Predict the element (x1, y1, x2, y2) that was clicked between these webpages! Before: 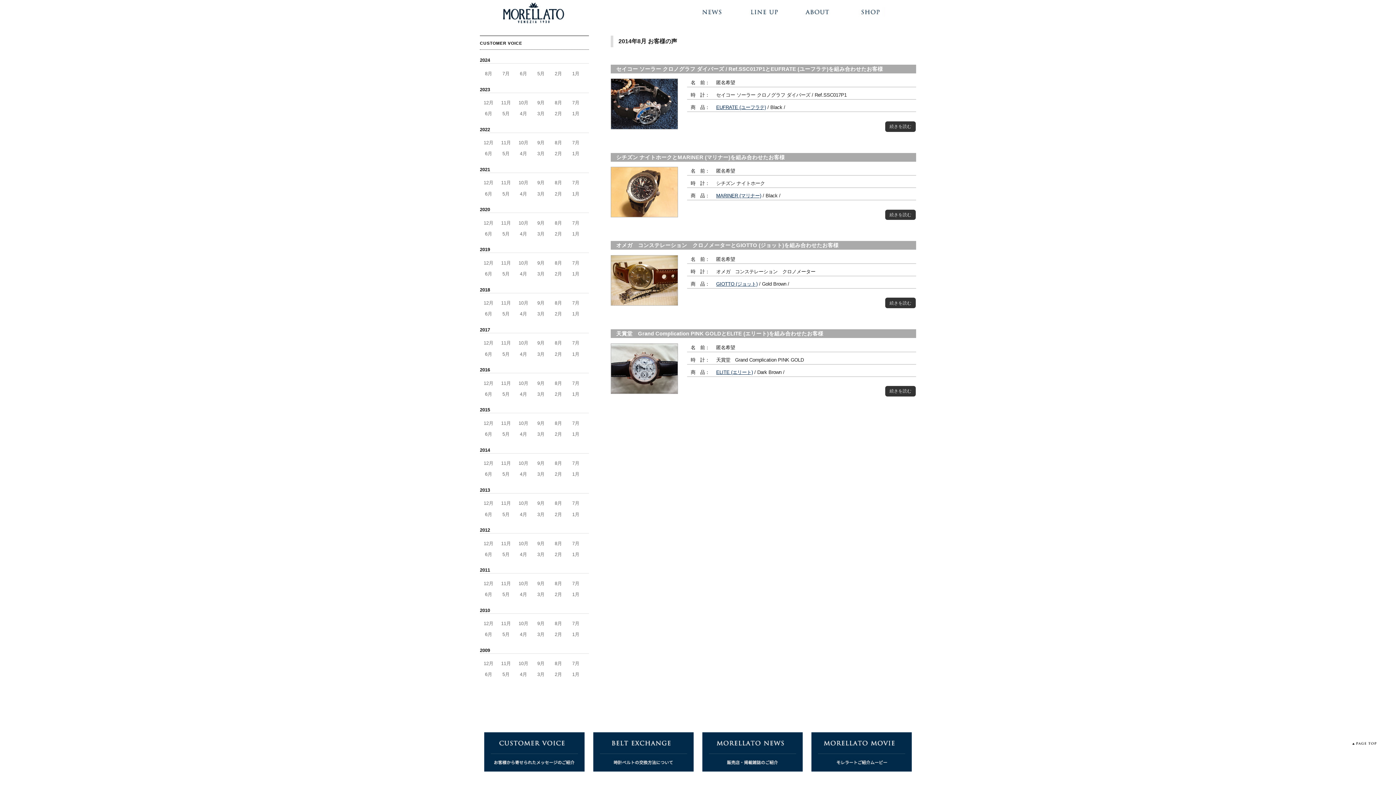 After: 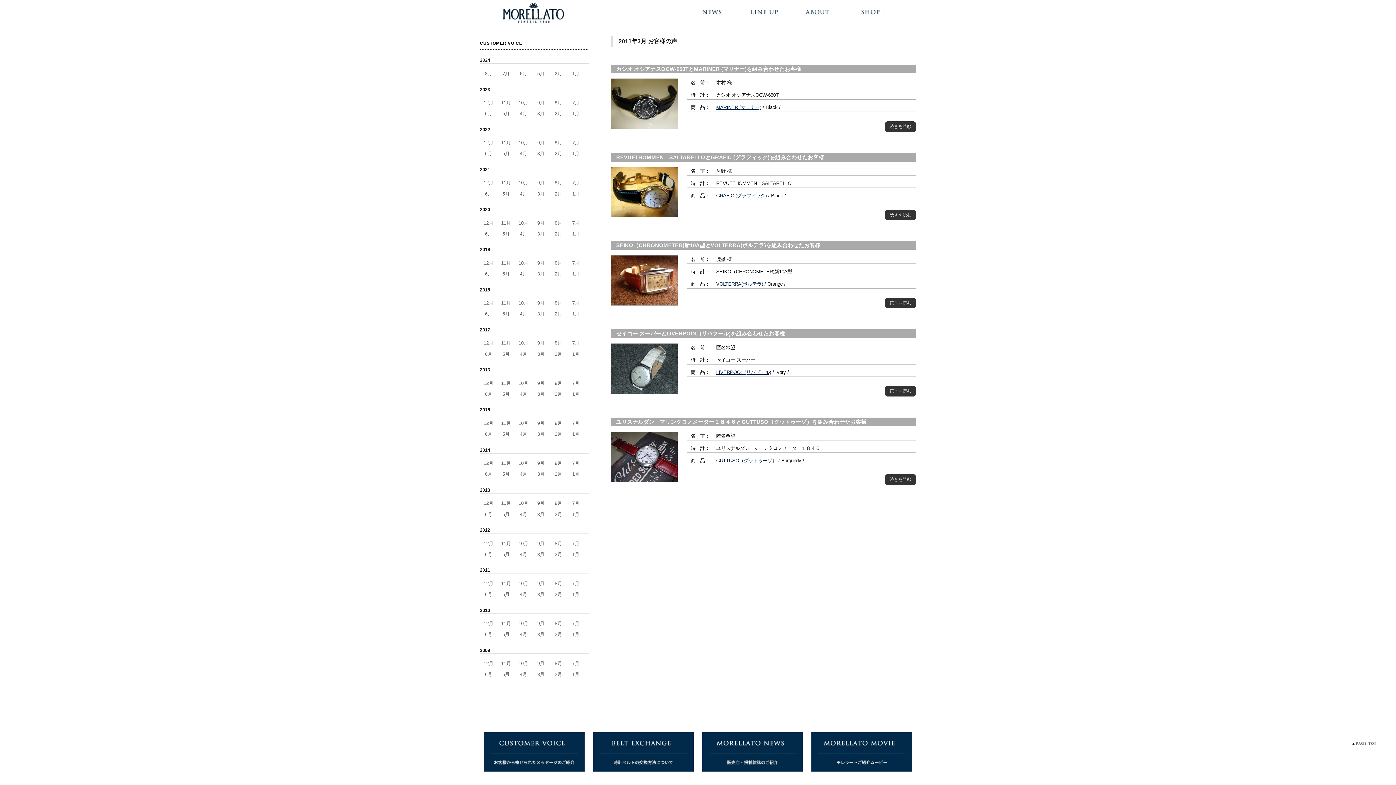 Action: bbox: (532, 589, 549, 599) label: 3月